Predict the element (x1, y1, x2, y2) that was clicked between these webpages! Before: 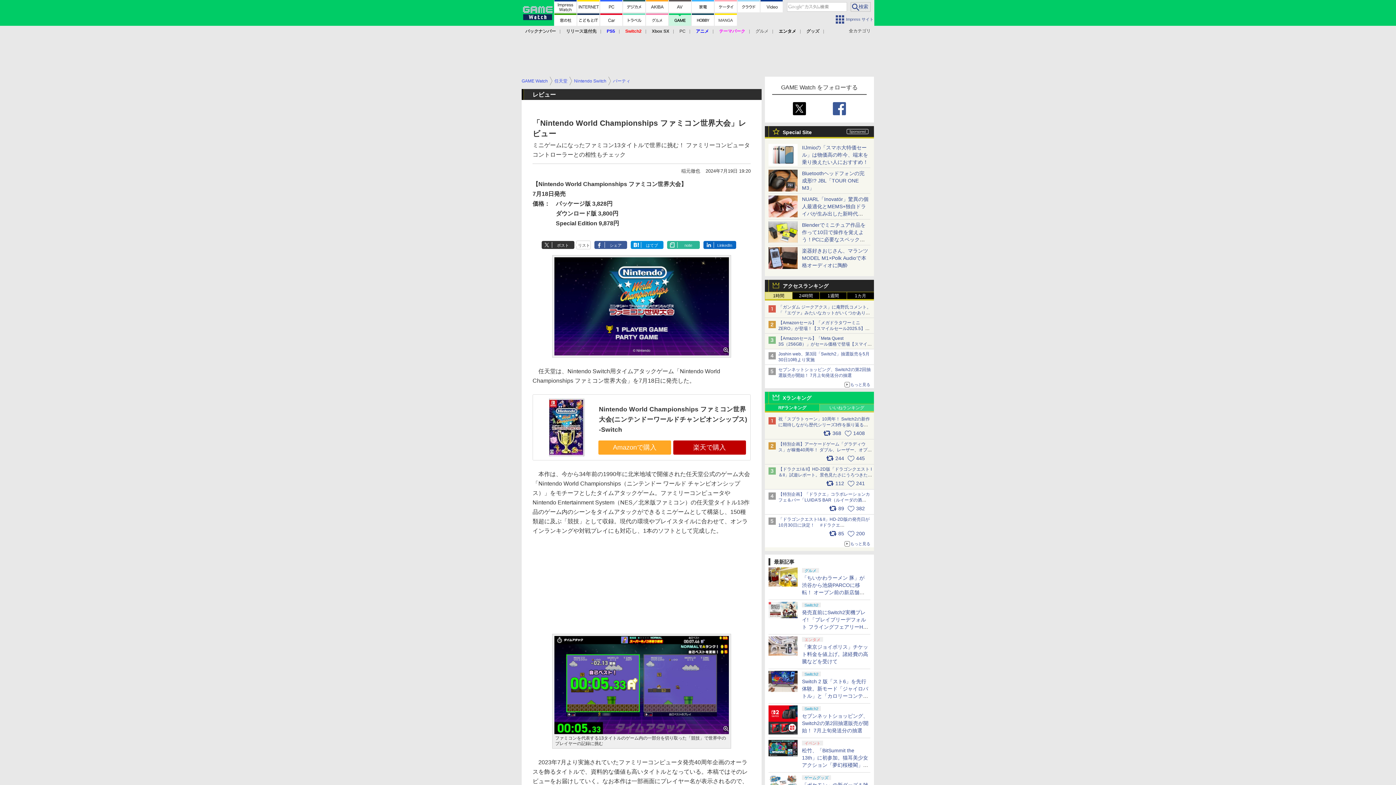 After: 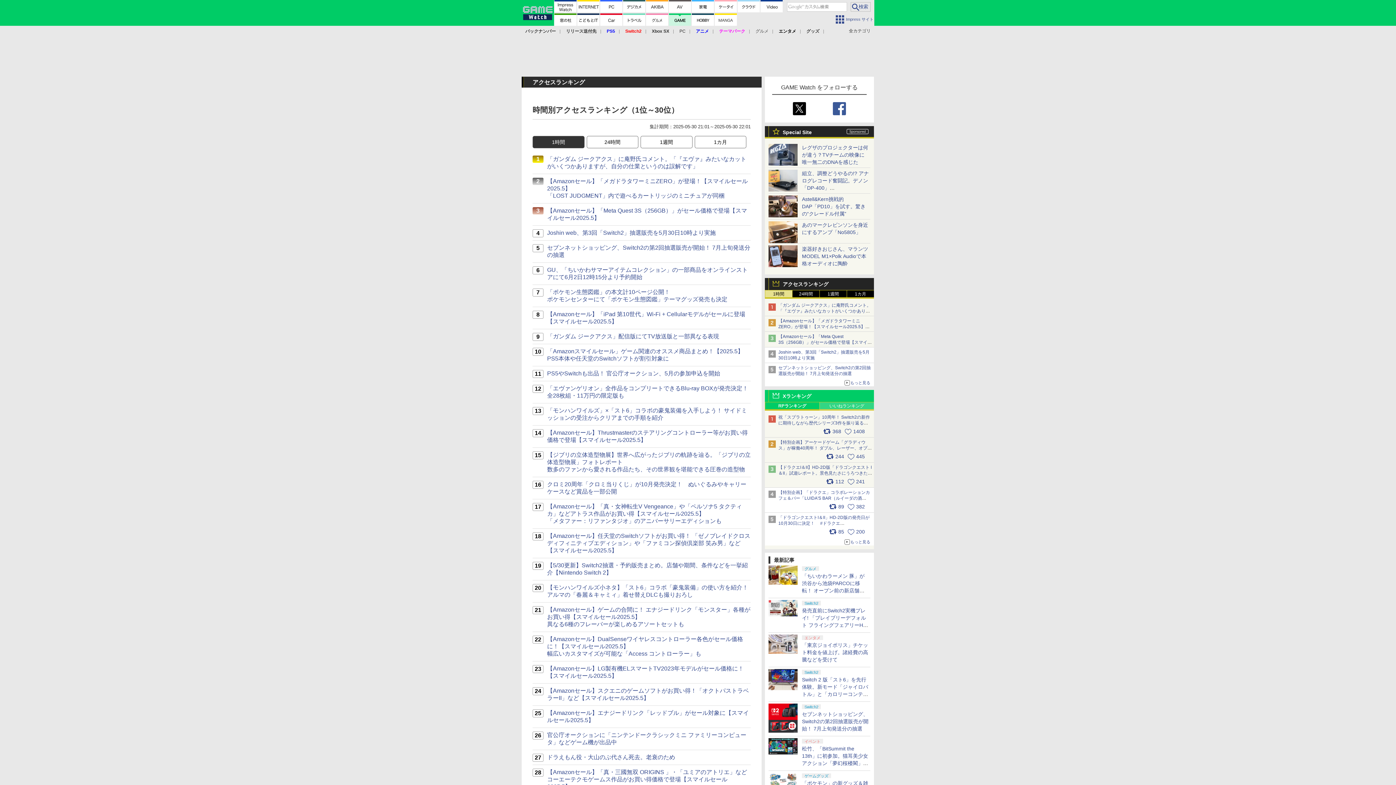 Action: bbox: (765, 380, 874, 388) label: もっと見る